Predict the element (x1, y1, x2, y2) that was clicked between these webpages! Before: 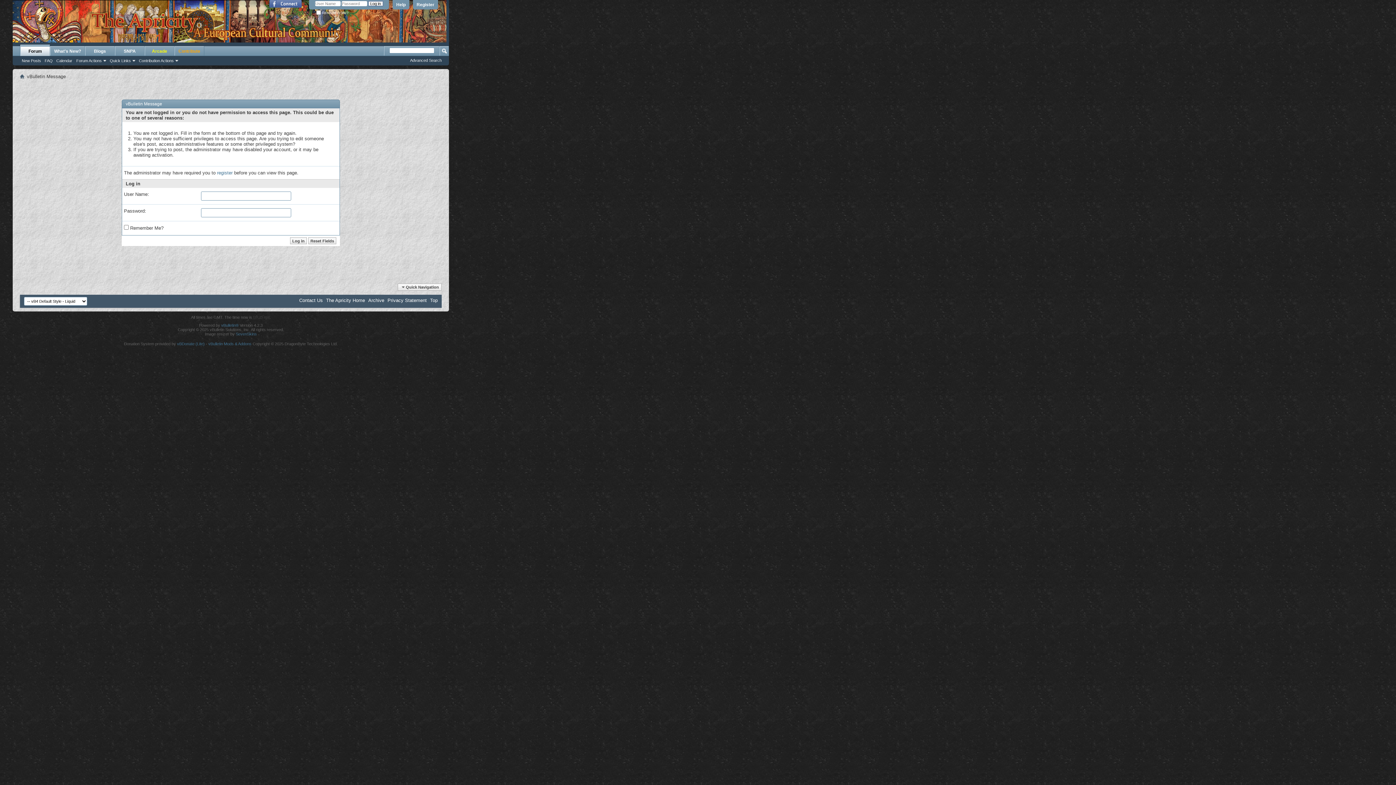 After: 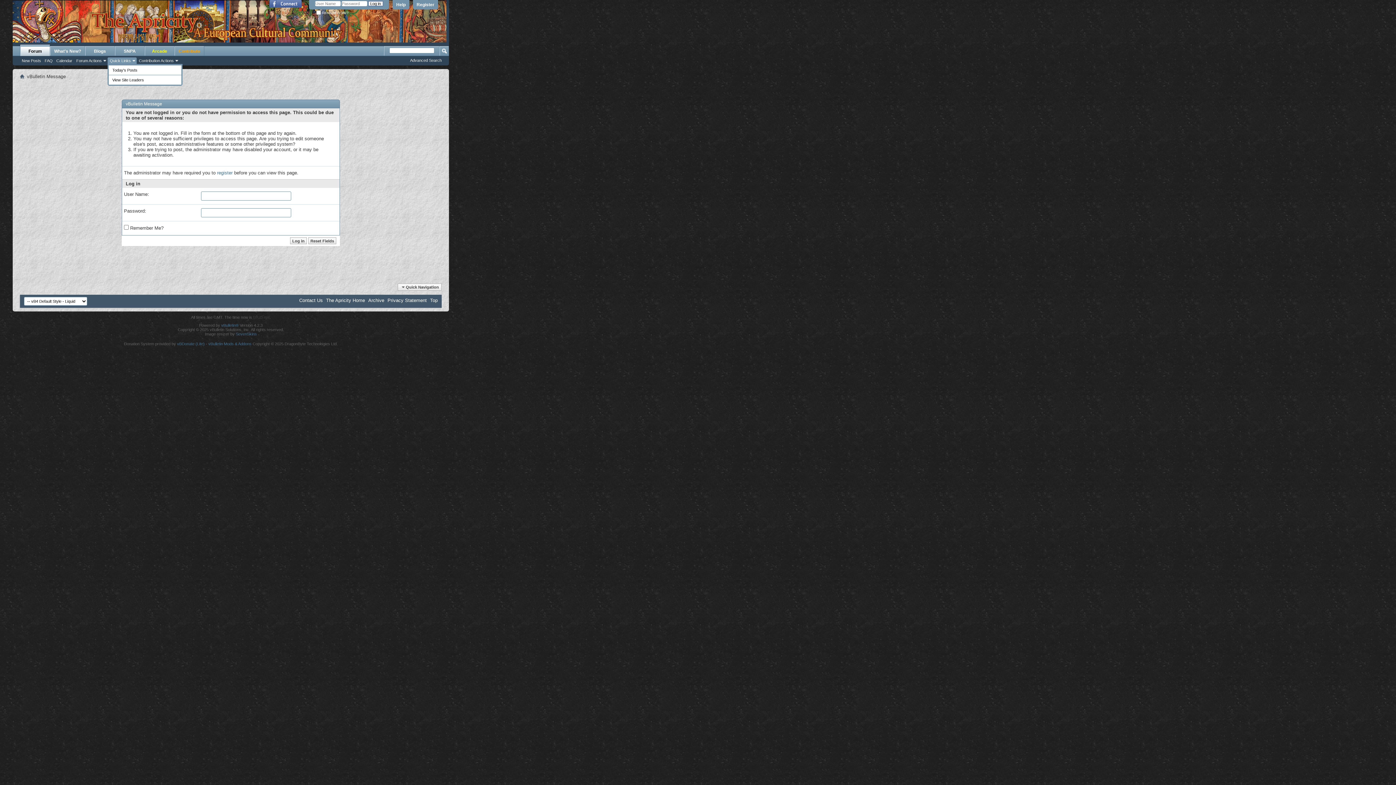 Action: bbox: (107, 57, 136, 64) label: Quick Links